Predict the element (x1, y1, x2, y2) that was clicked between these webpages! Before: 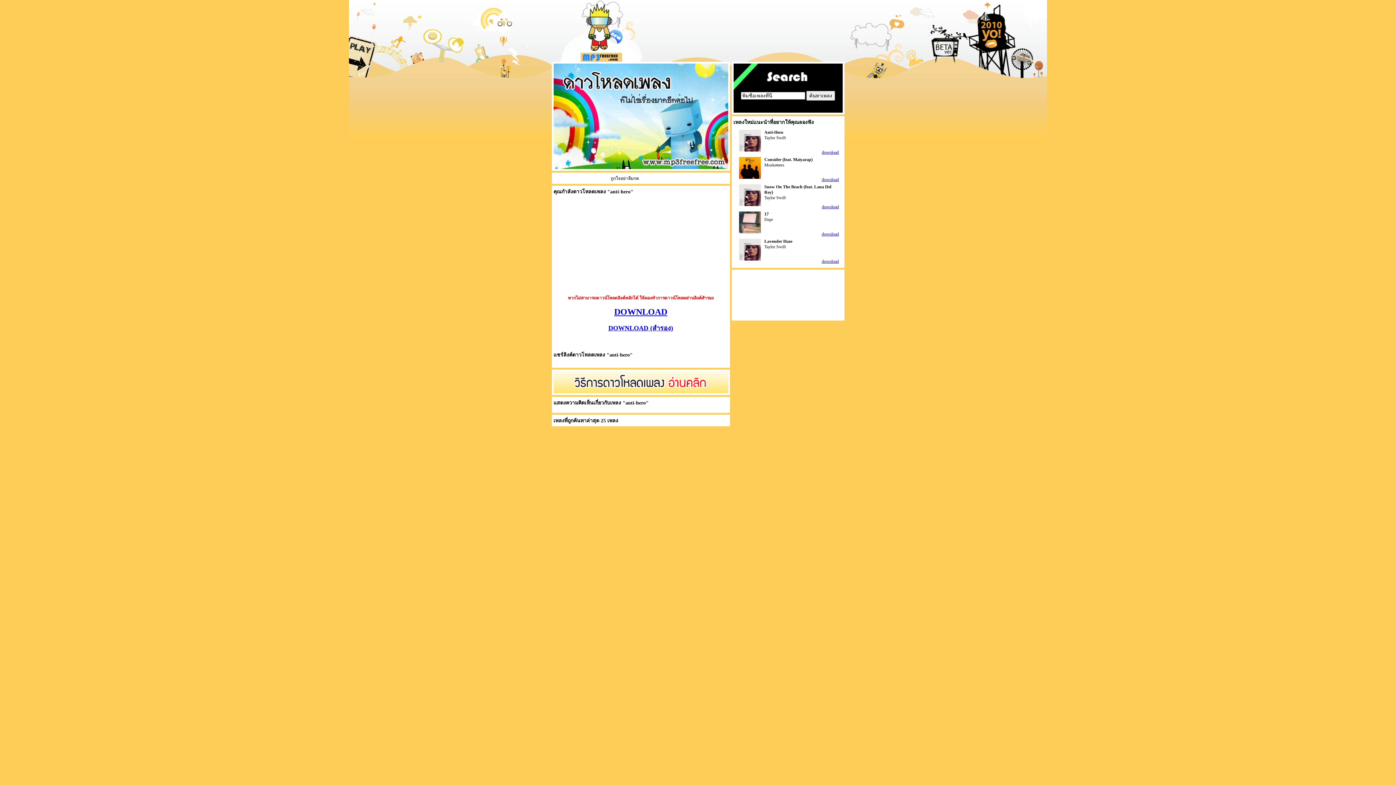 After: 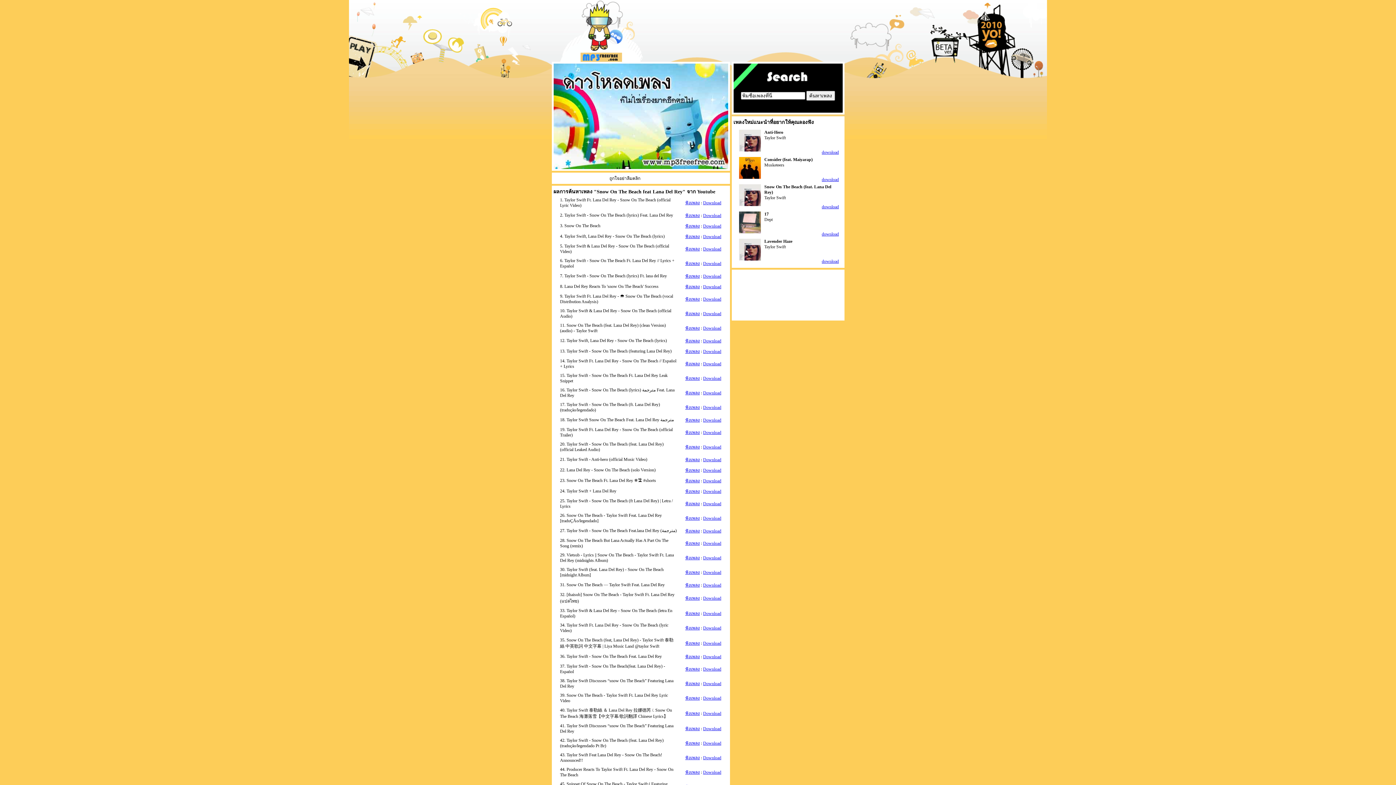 Action: label: download bbox: (822, 204, 839, 209)